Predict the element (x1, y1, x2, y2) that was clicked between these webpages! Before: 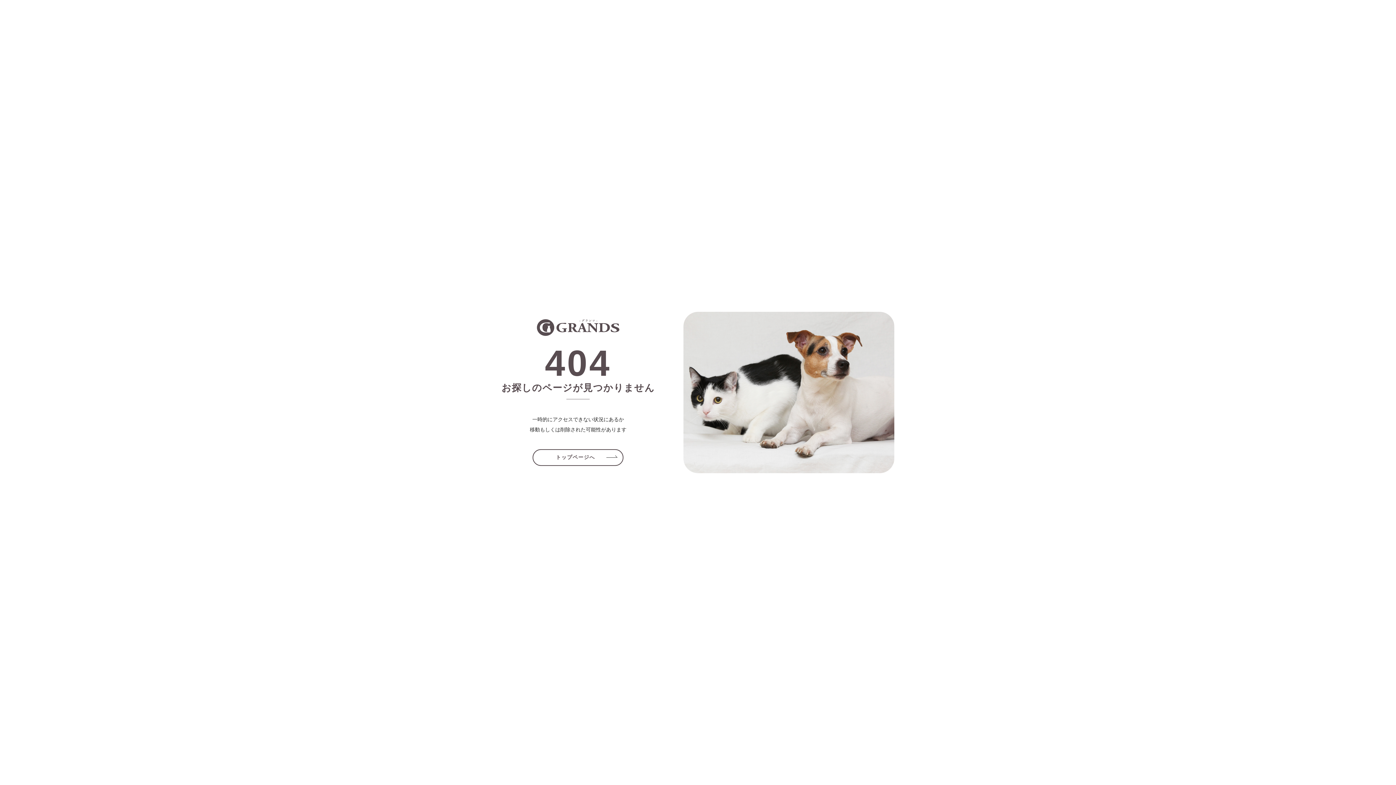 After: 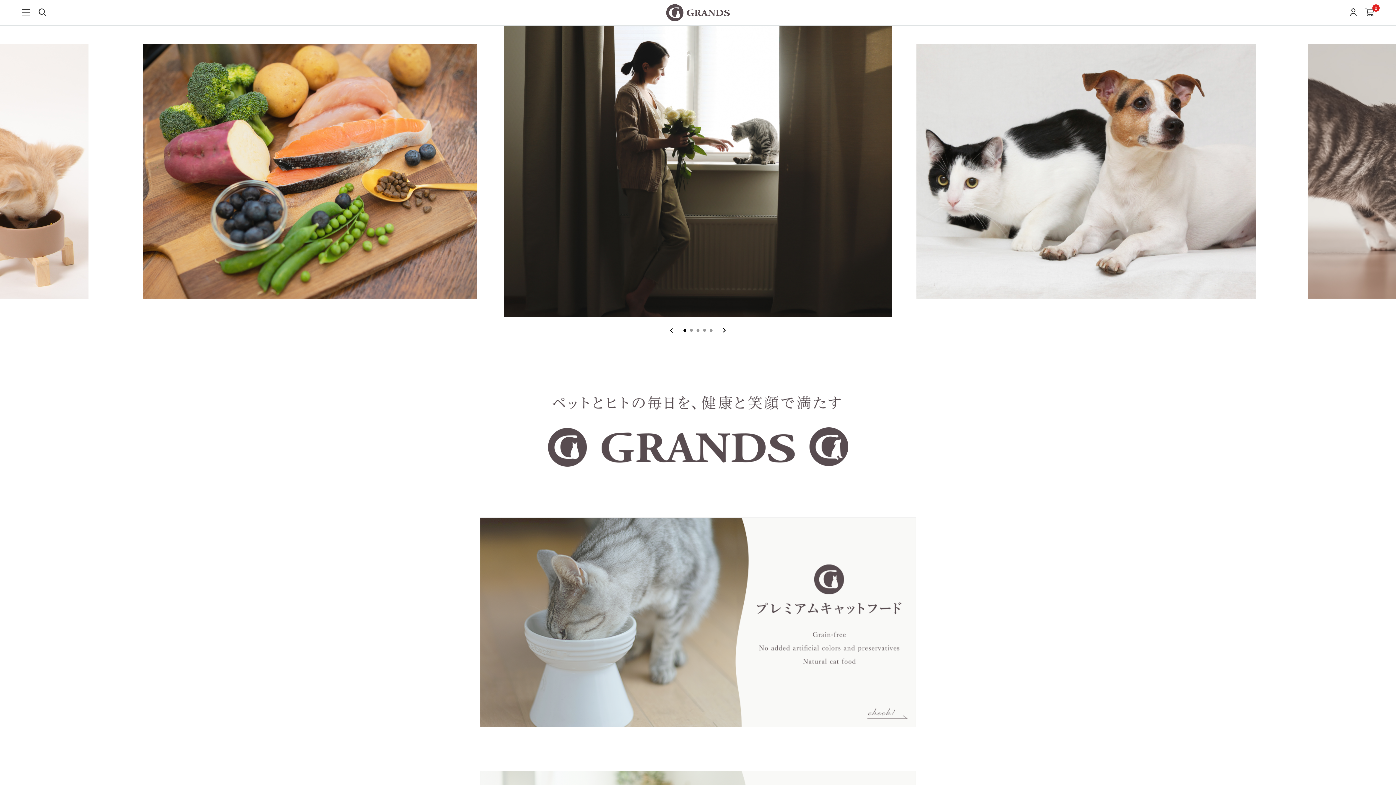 Action: label: トップページへ bbox: (532, 449, 623, 466)